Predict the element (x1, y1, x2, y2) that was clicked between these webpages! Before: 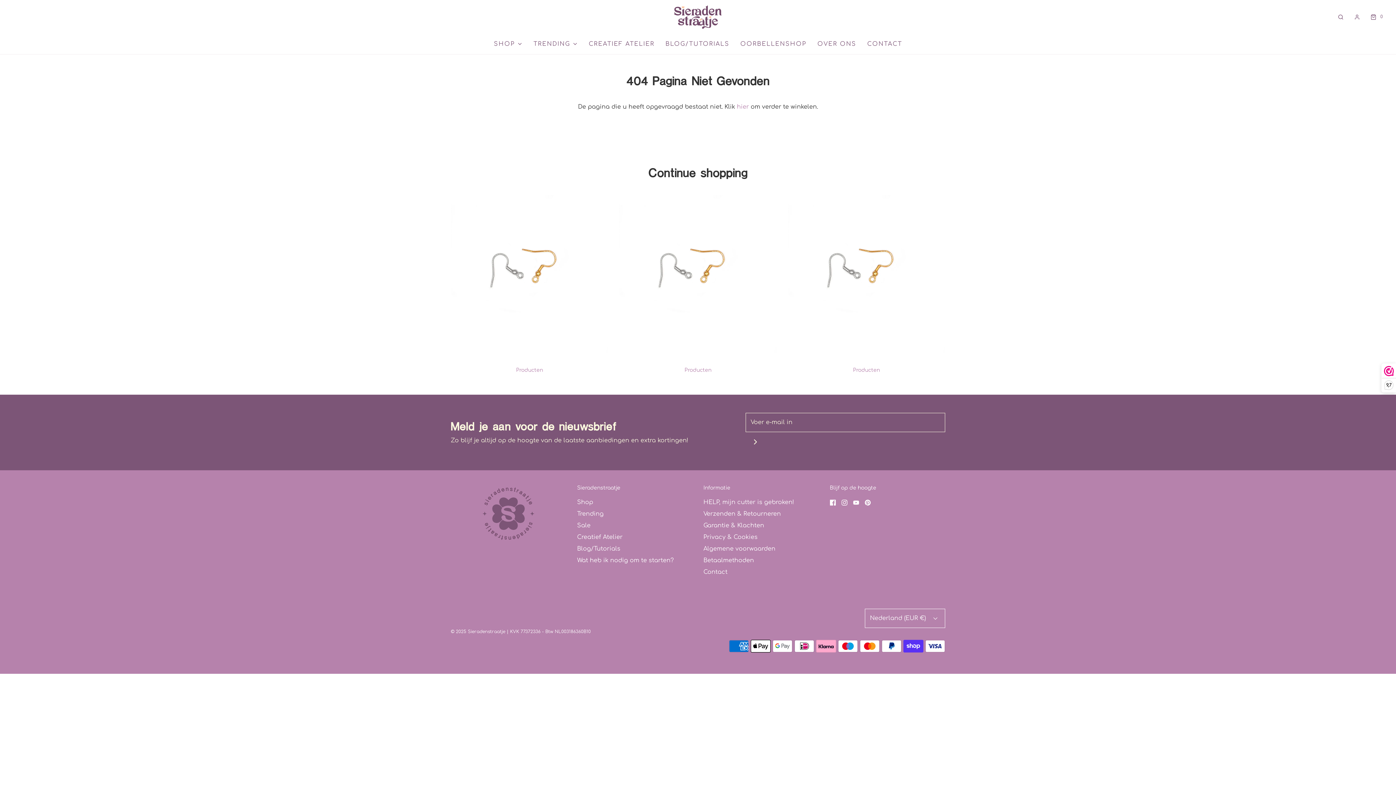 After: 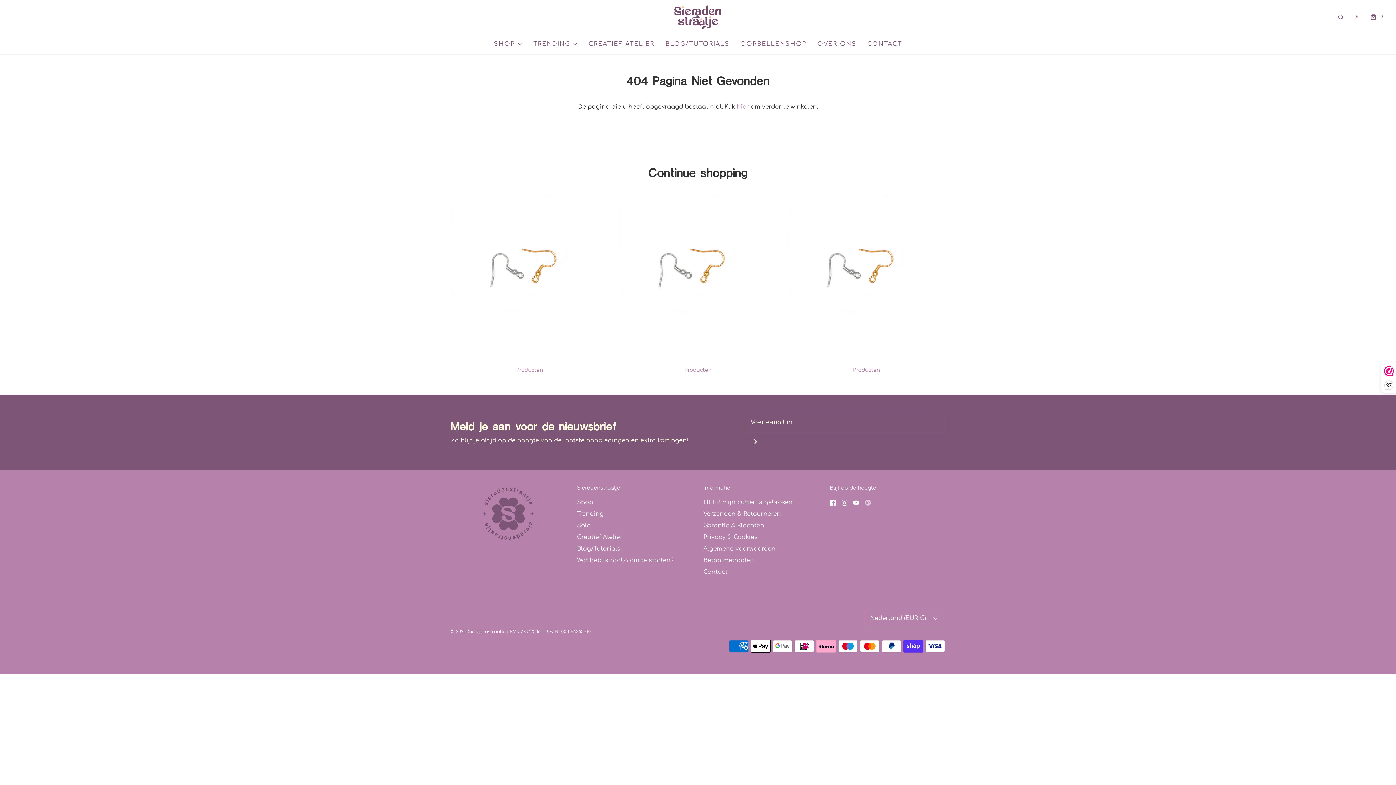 Action: bbox: (864, 498, 870, 507)